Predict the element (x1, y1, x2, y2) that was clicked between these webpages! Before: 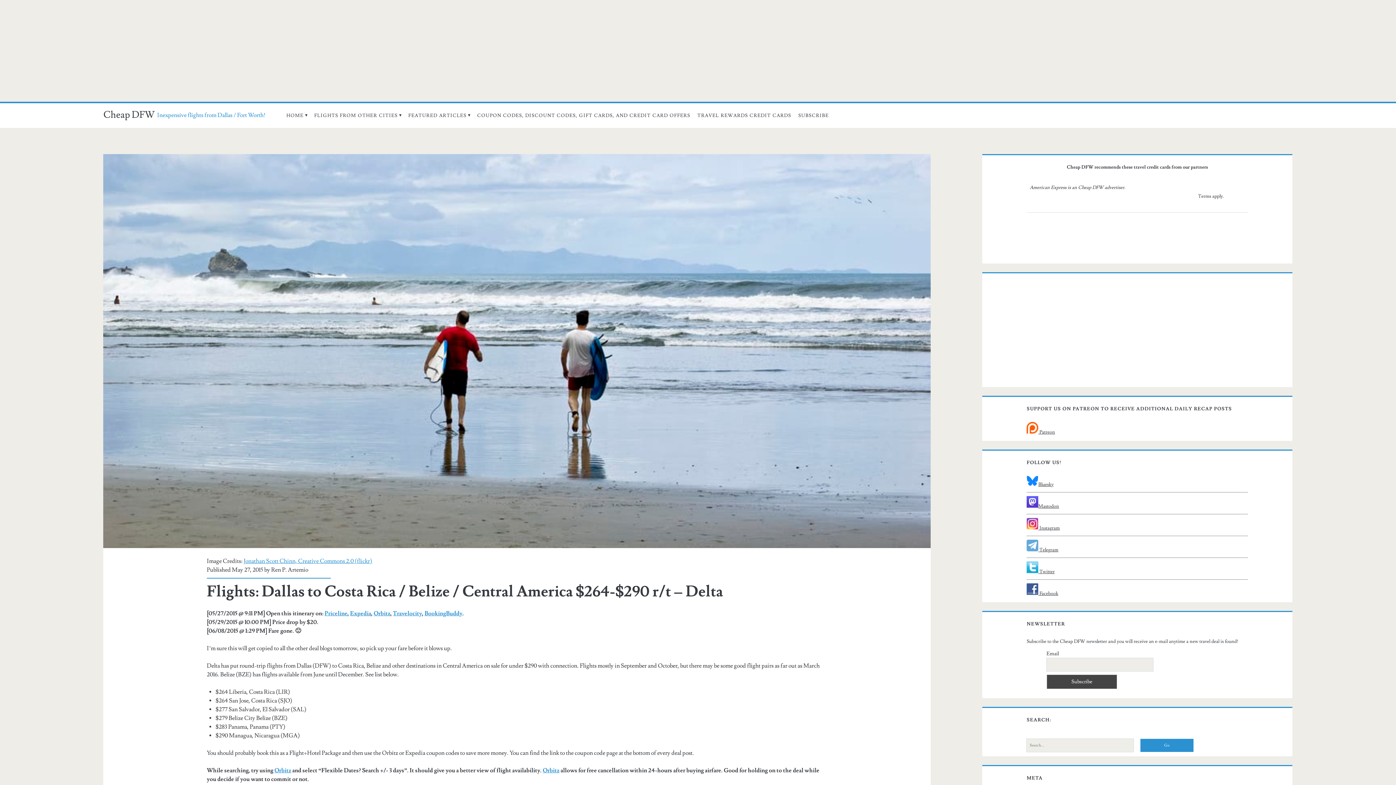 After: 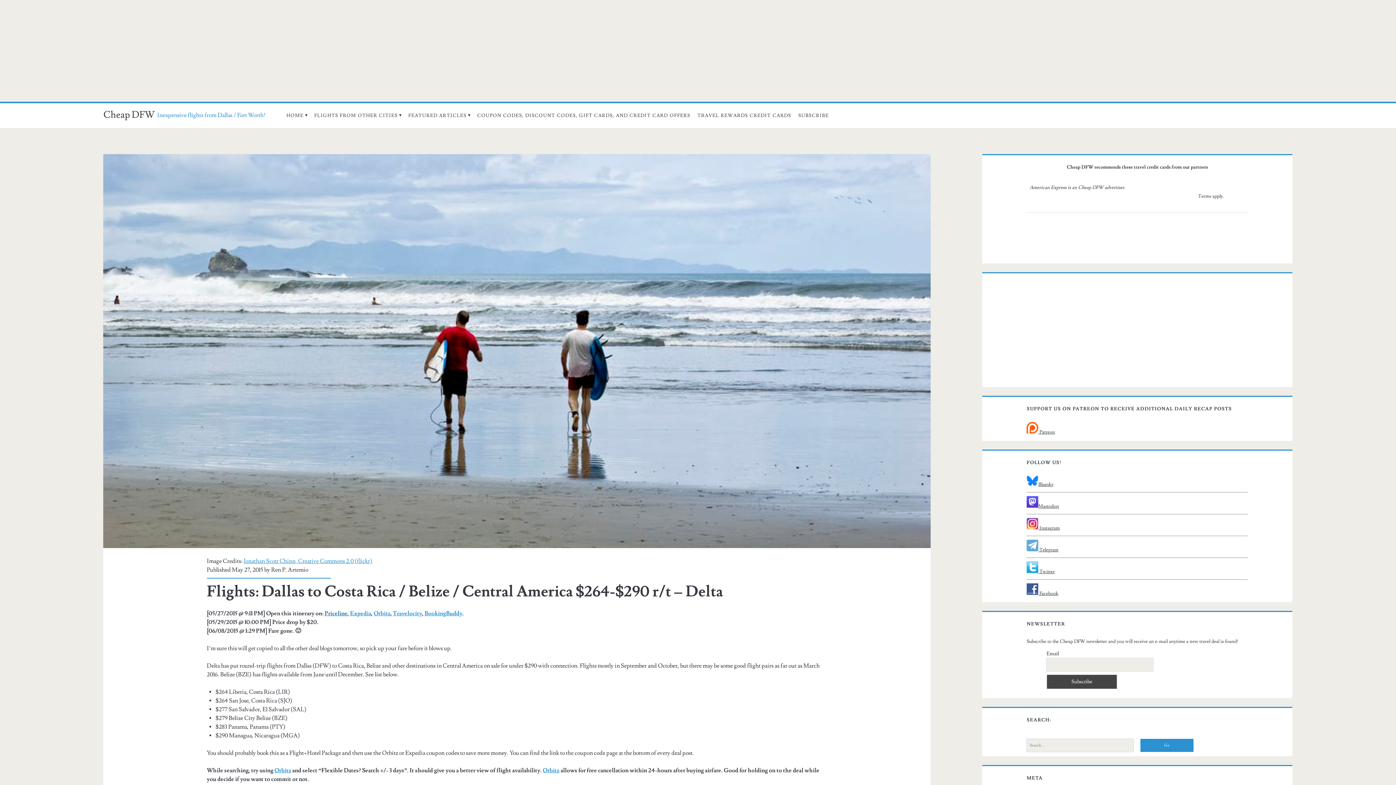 Action: label: Priceline bbox: (324, 610, 347, 617)